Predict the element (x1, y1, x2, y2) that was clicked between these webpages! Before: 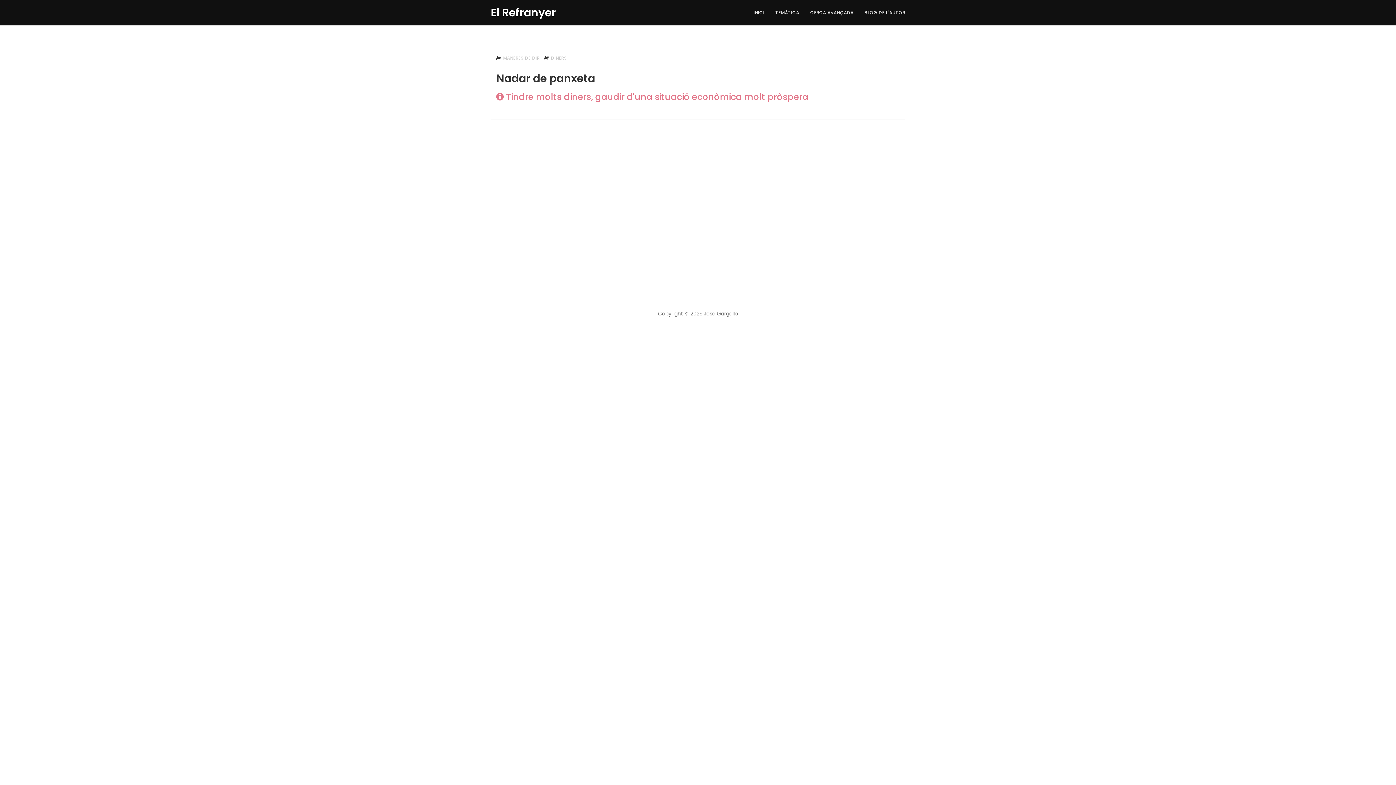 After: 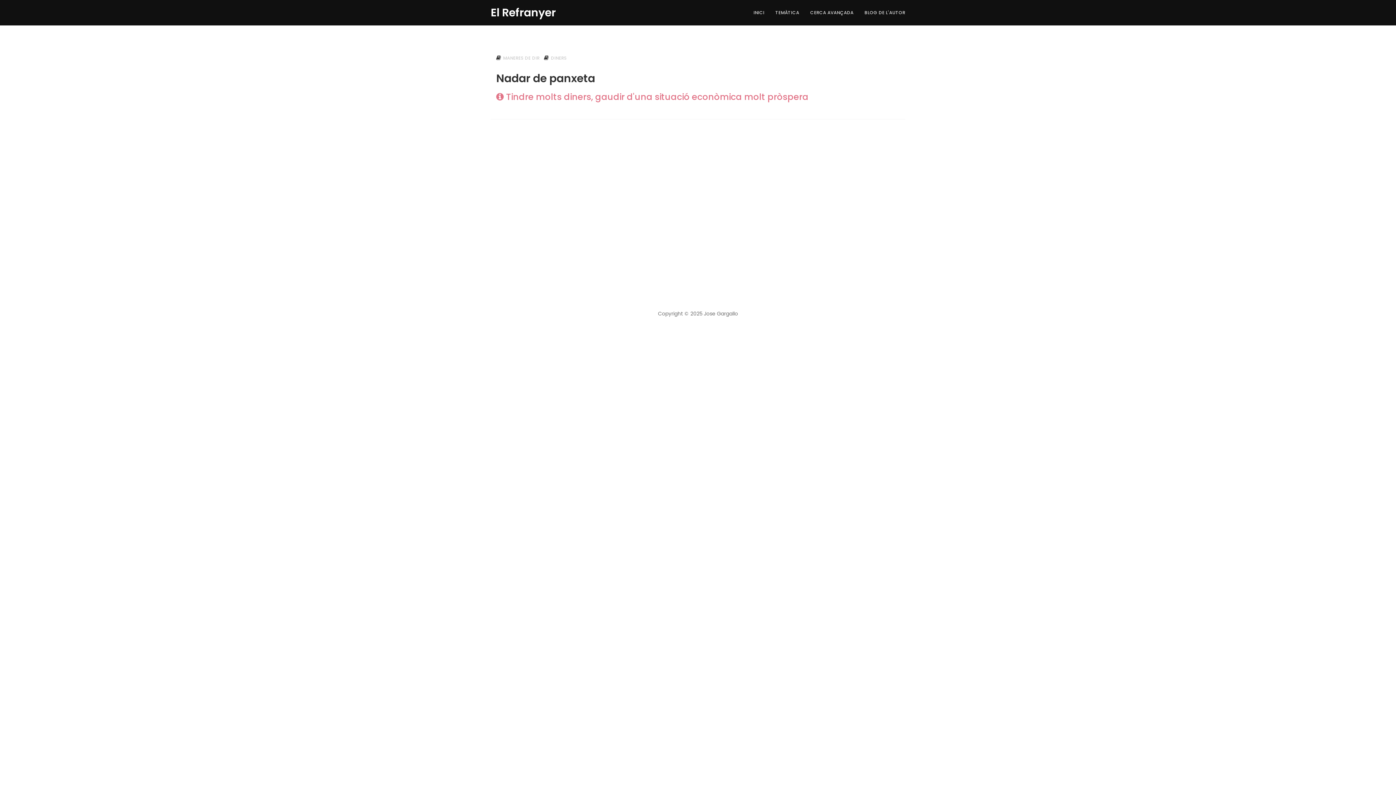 Action: bbox: (485, 0, 561, 18) label: El Refranyer